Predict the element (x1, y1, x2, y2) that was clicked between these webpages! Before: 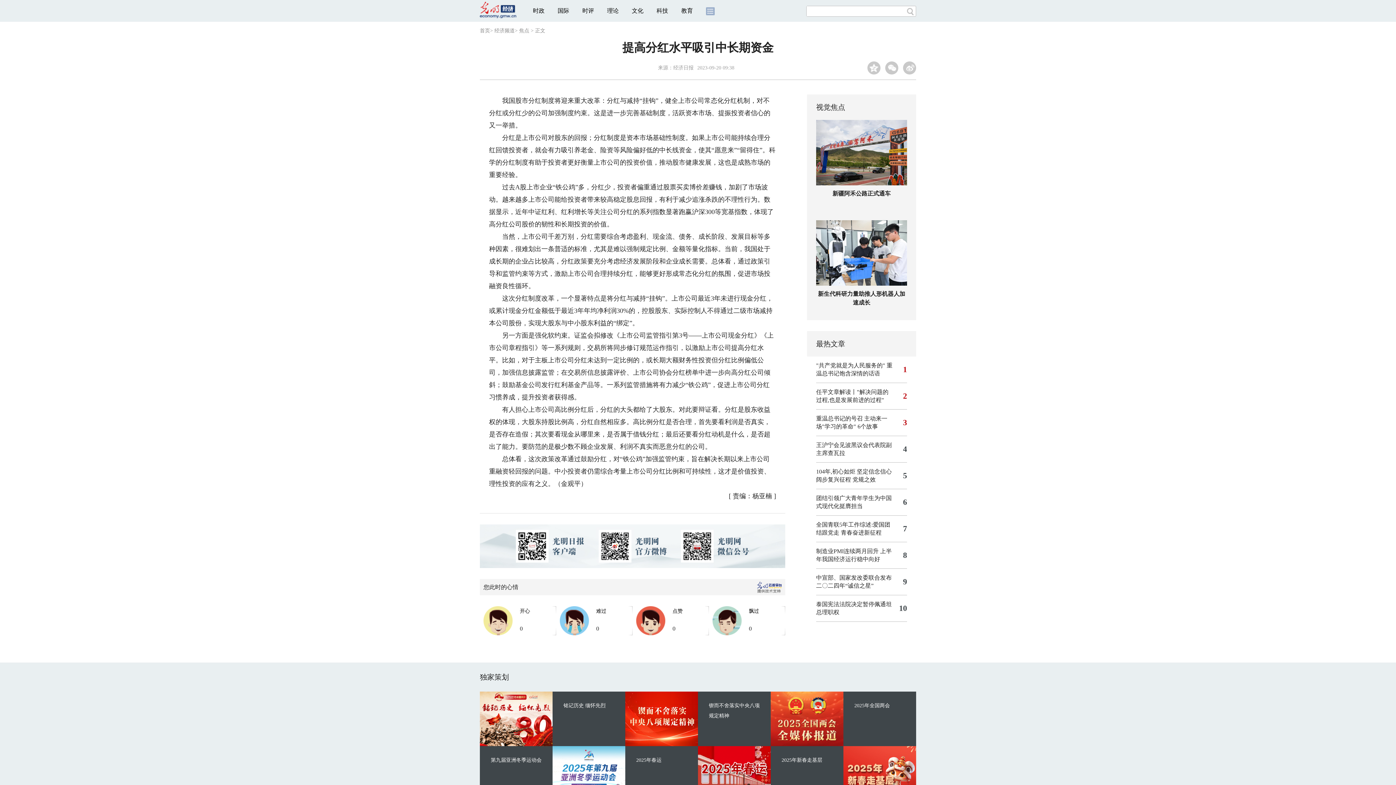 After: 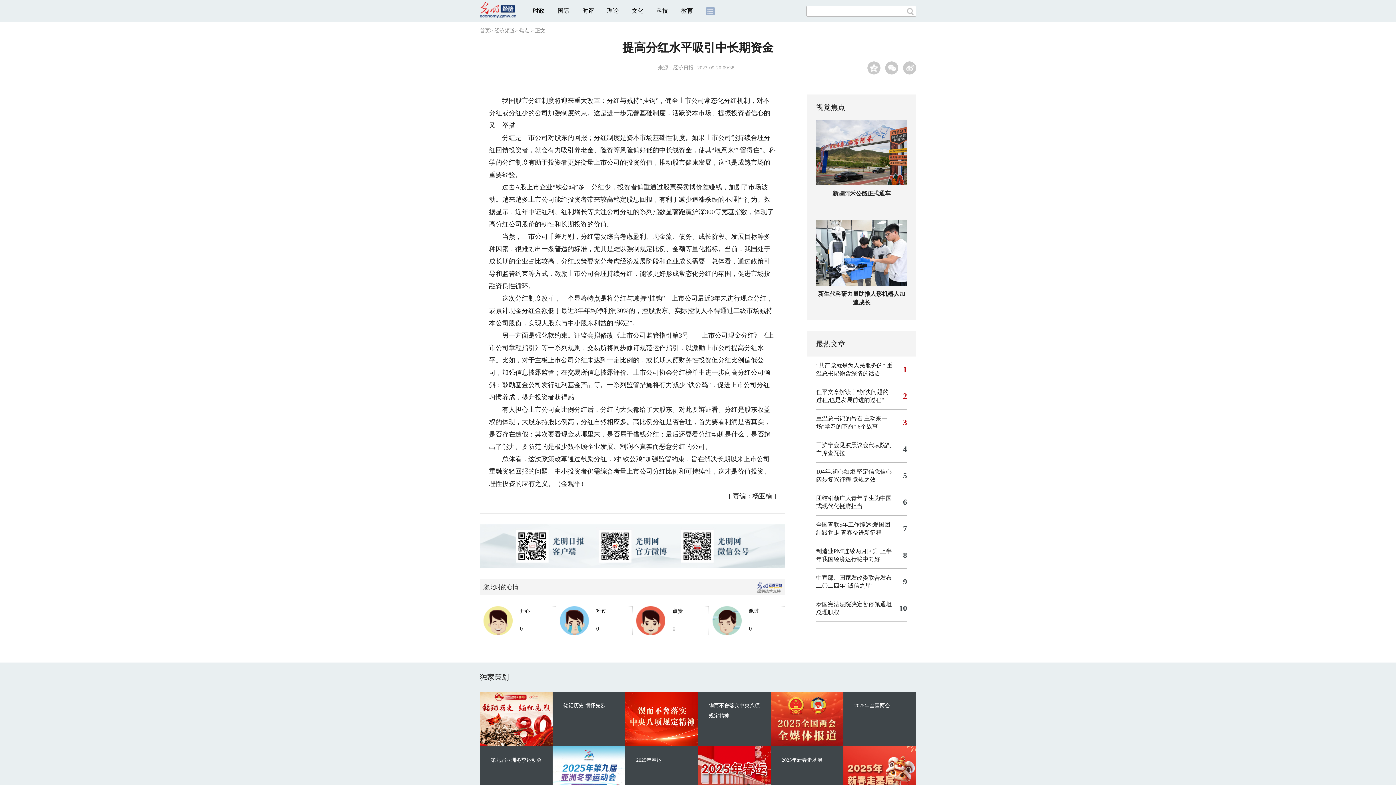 Action: bbox: (632, 7, 643, 13) label: 文化